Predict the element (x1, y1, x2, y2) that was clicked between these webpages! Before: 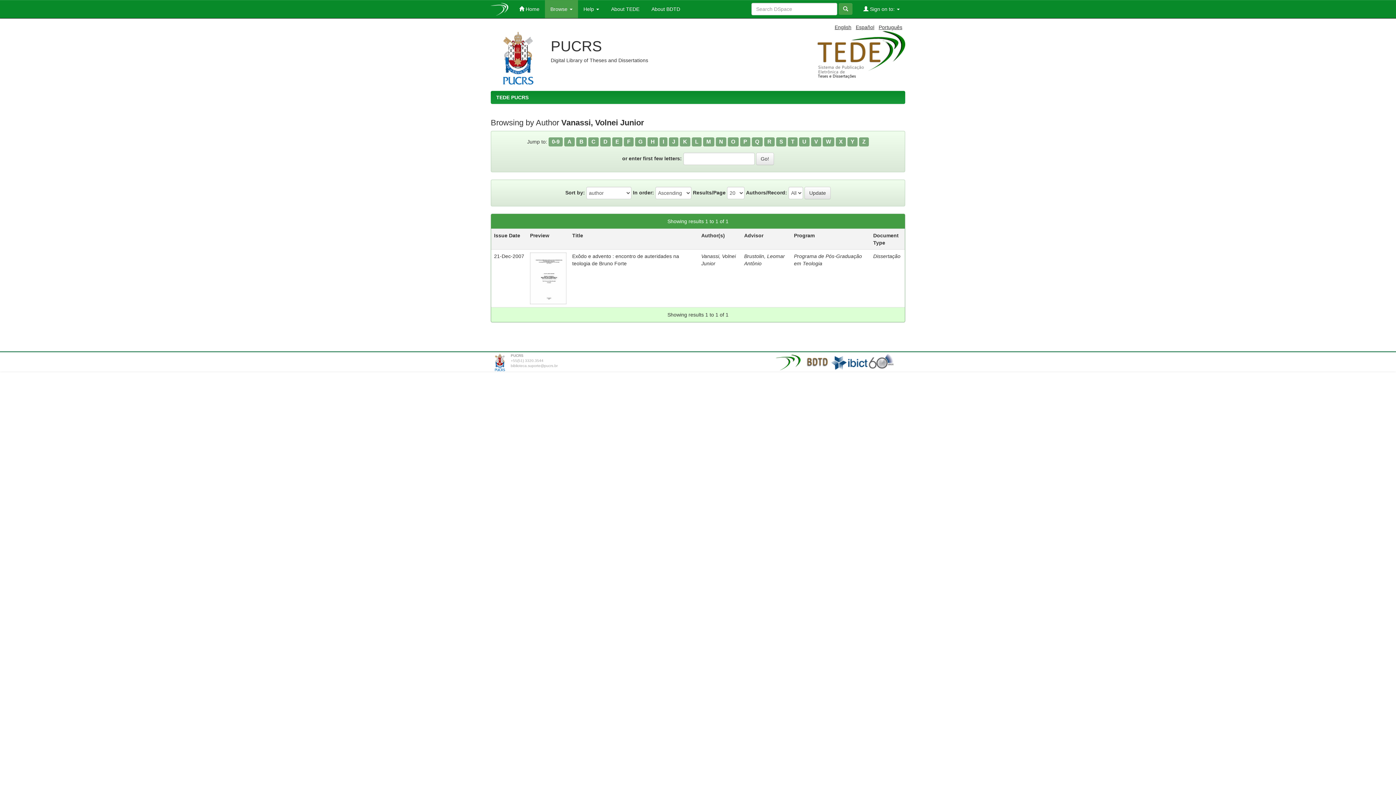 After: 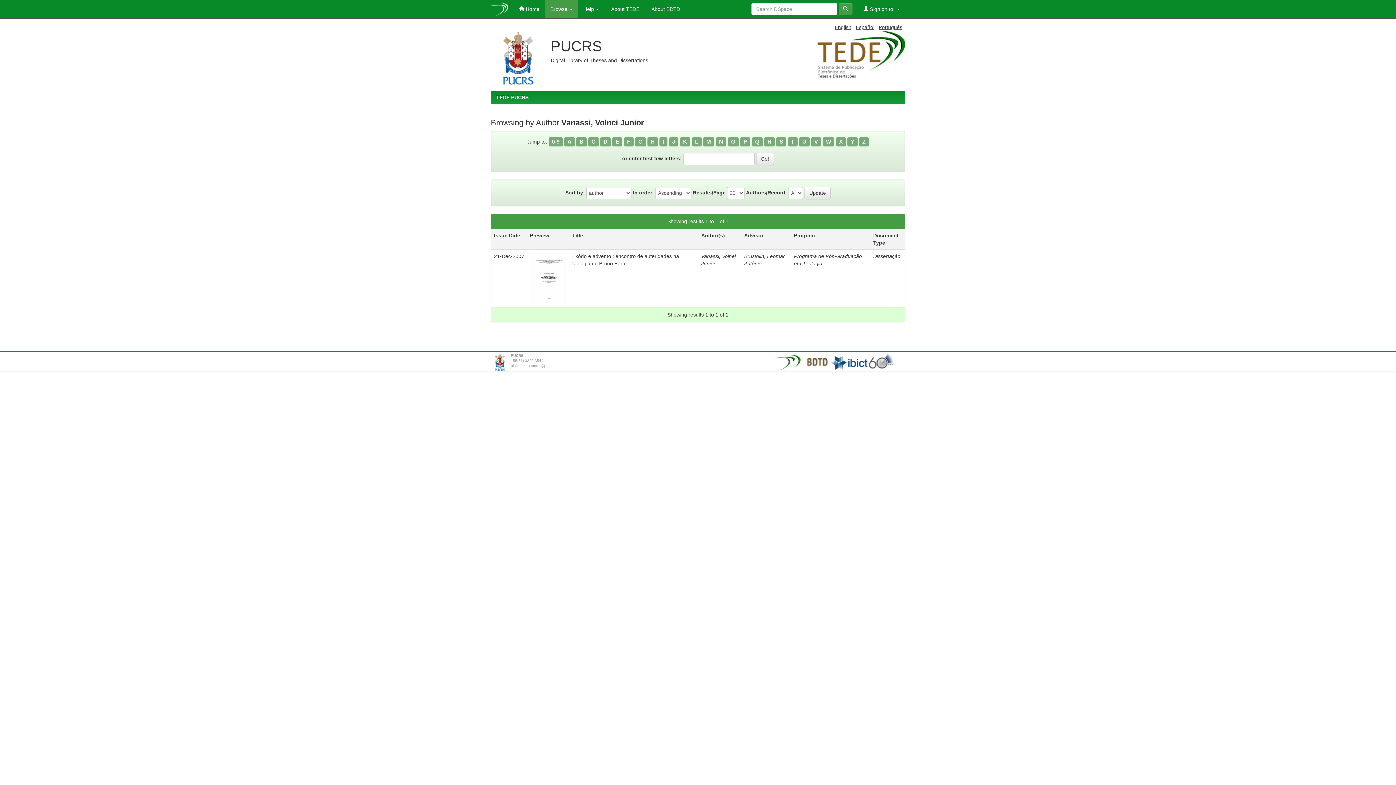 Action: bbox: (896, 354, 900, 360)